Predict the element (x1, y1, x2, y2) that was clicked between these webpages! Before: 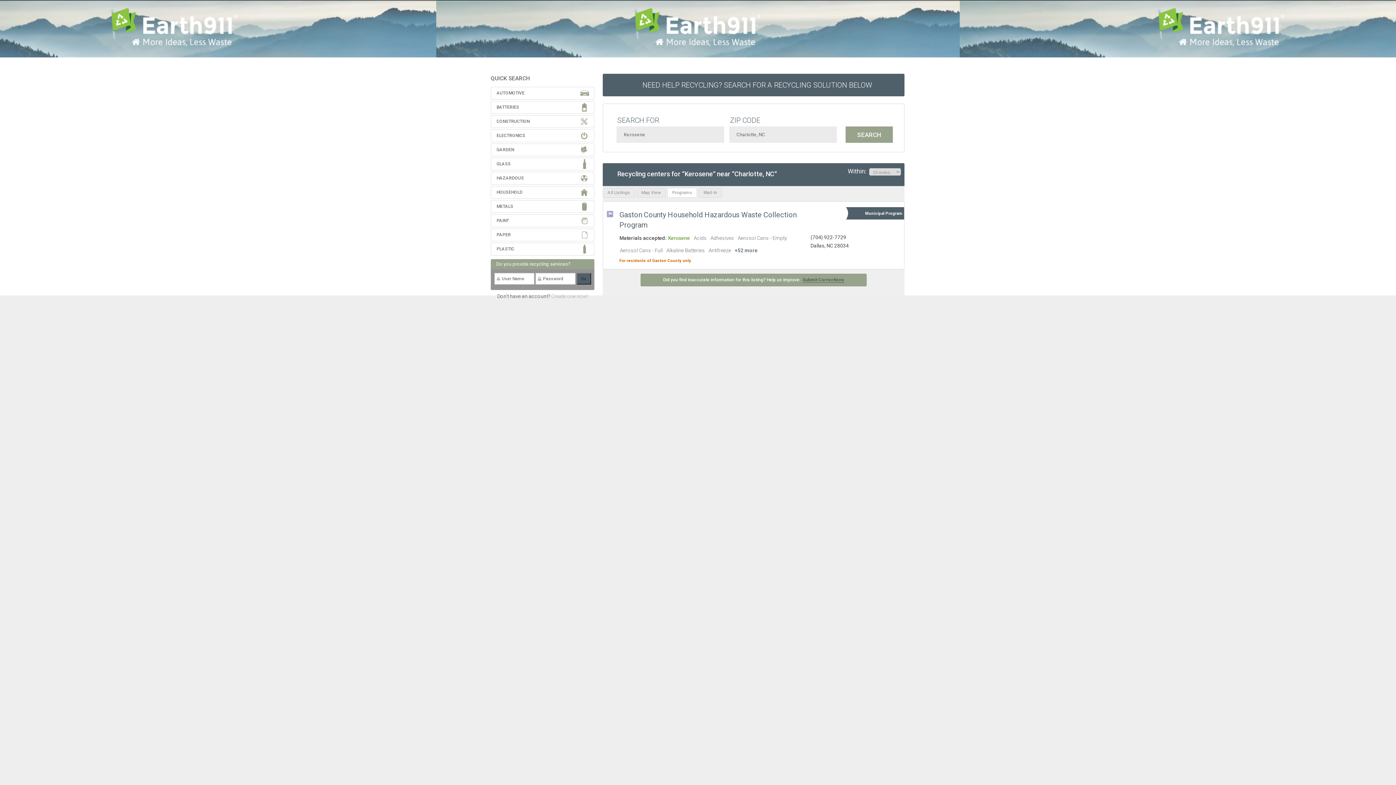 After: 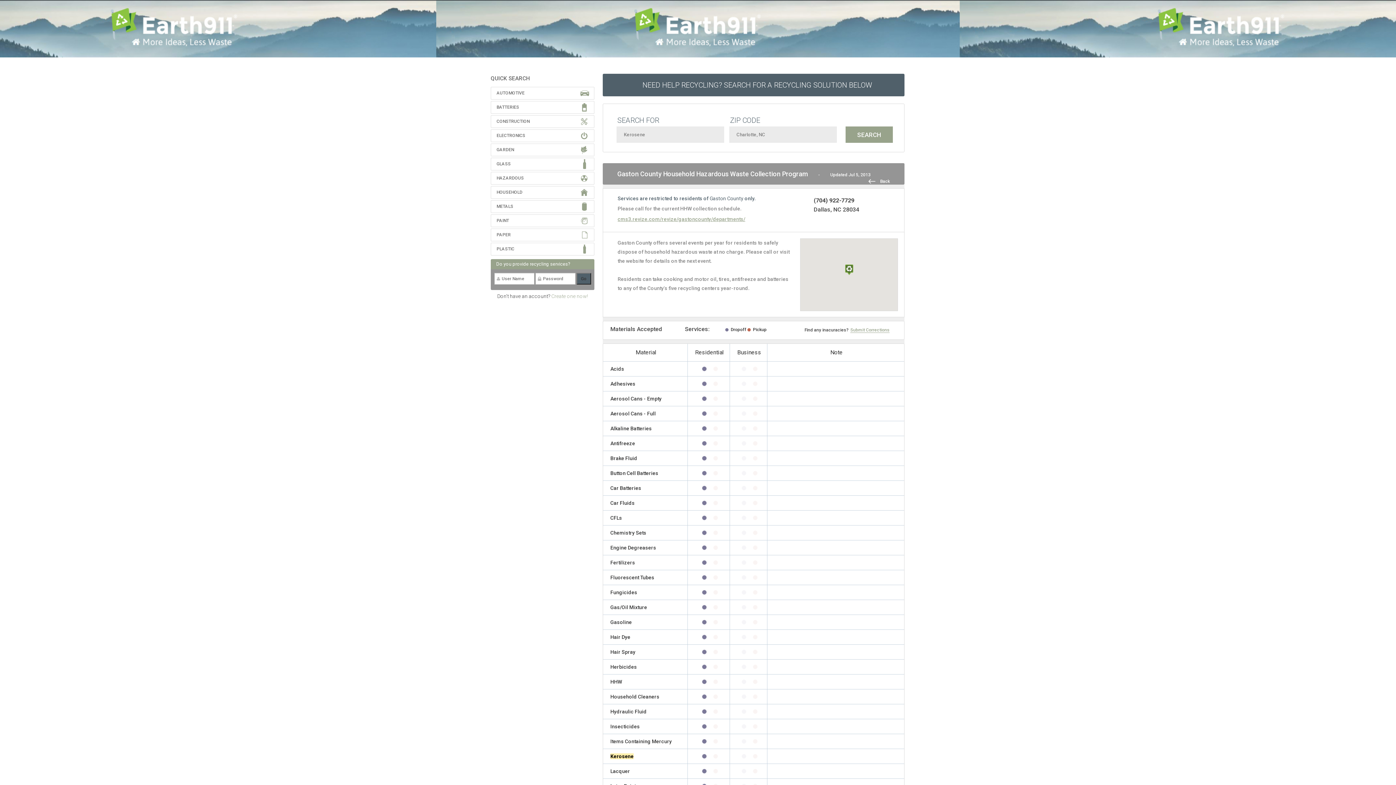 Action: label: +52 more bbox: (734, 247, 758, 253)